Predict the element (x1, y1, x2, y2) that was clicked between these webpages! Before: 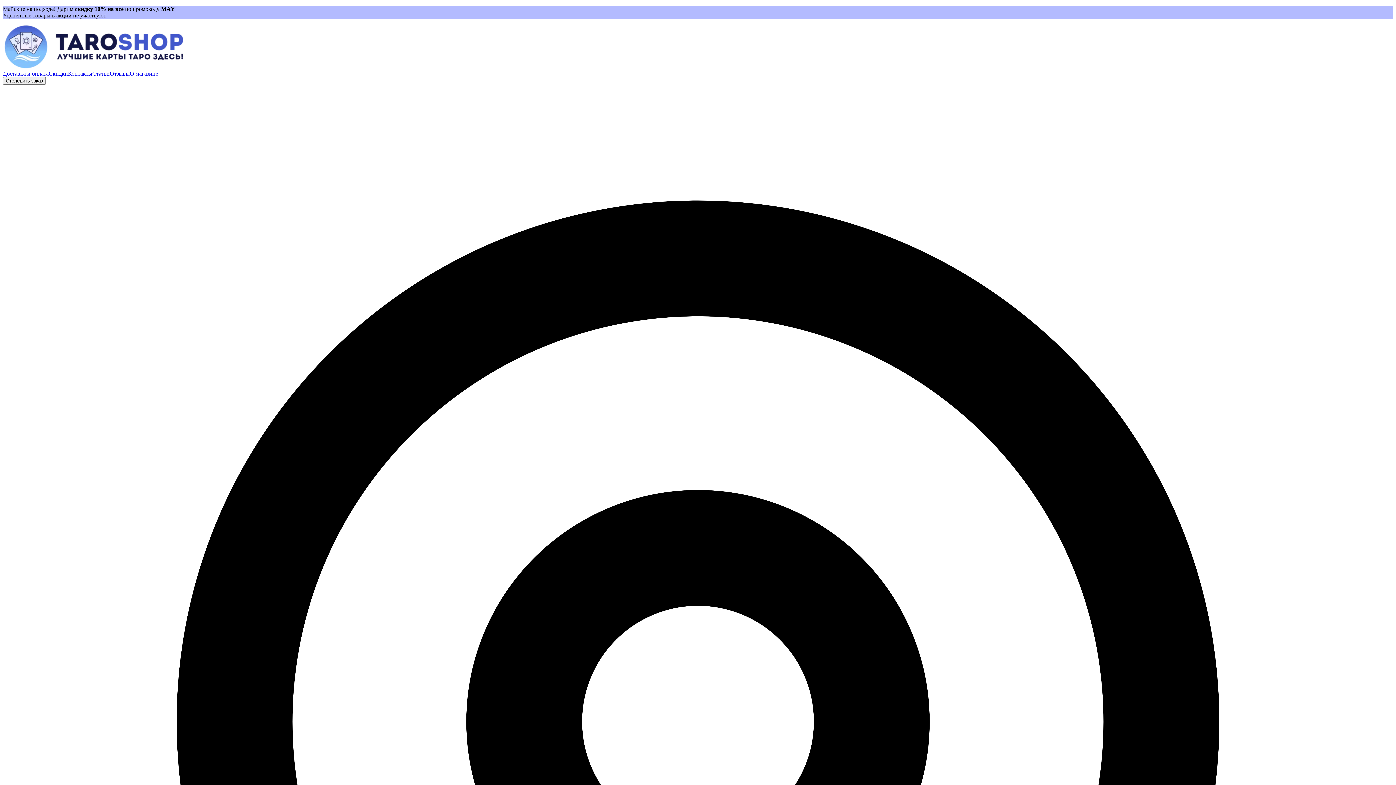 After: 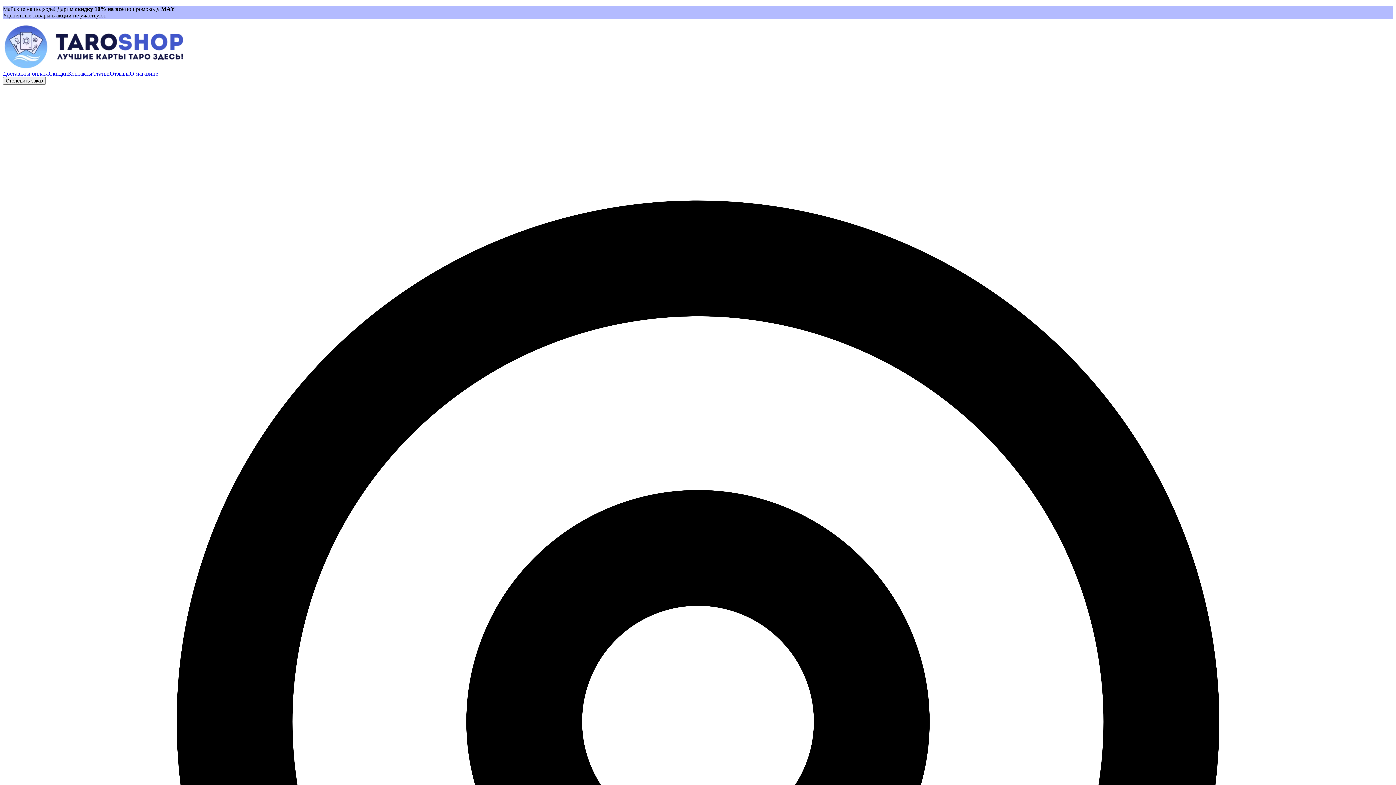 Action: bbox: (92, 70, 109, 76) label: Статьи